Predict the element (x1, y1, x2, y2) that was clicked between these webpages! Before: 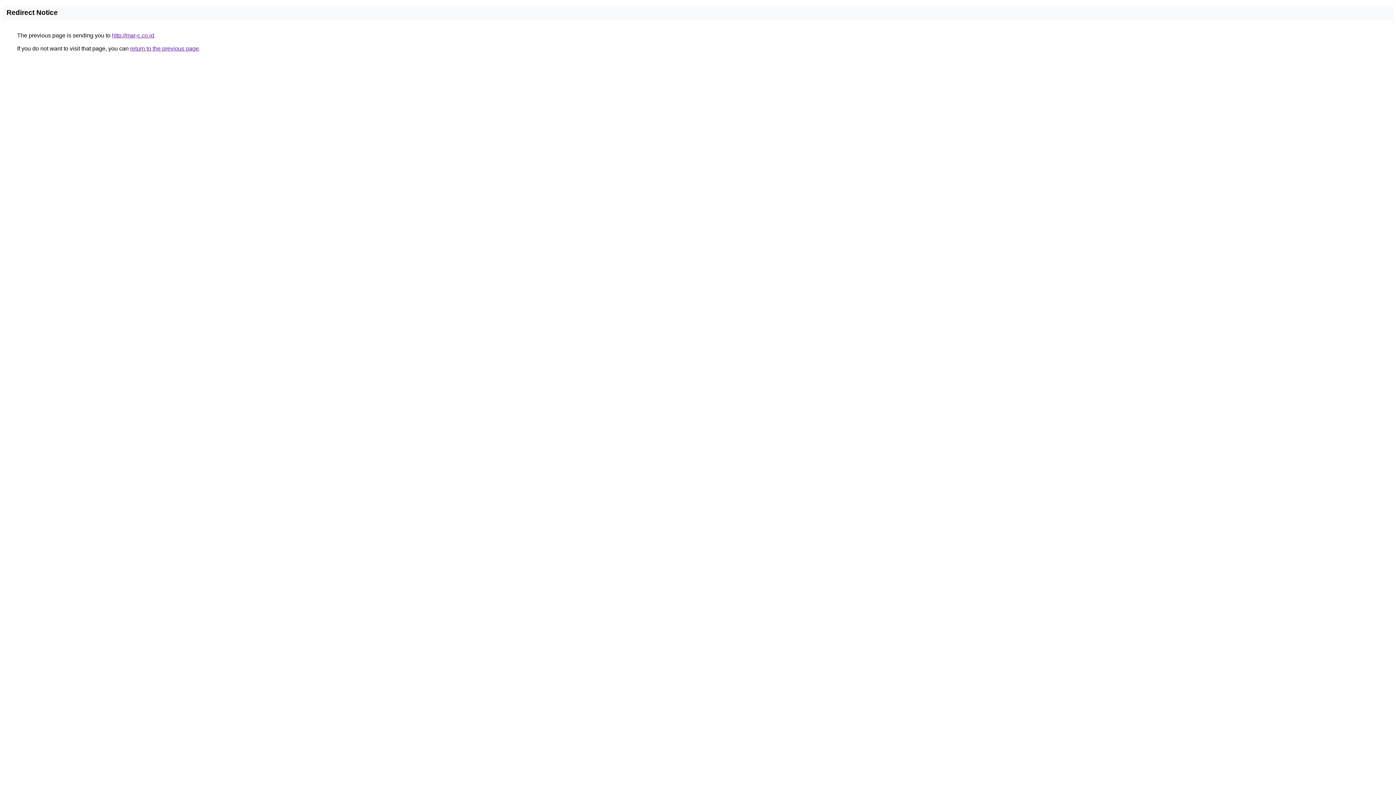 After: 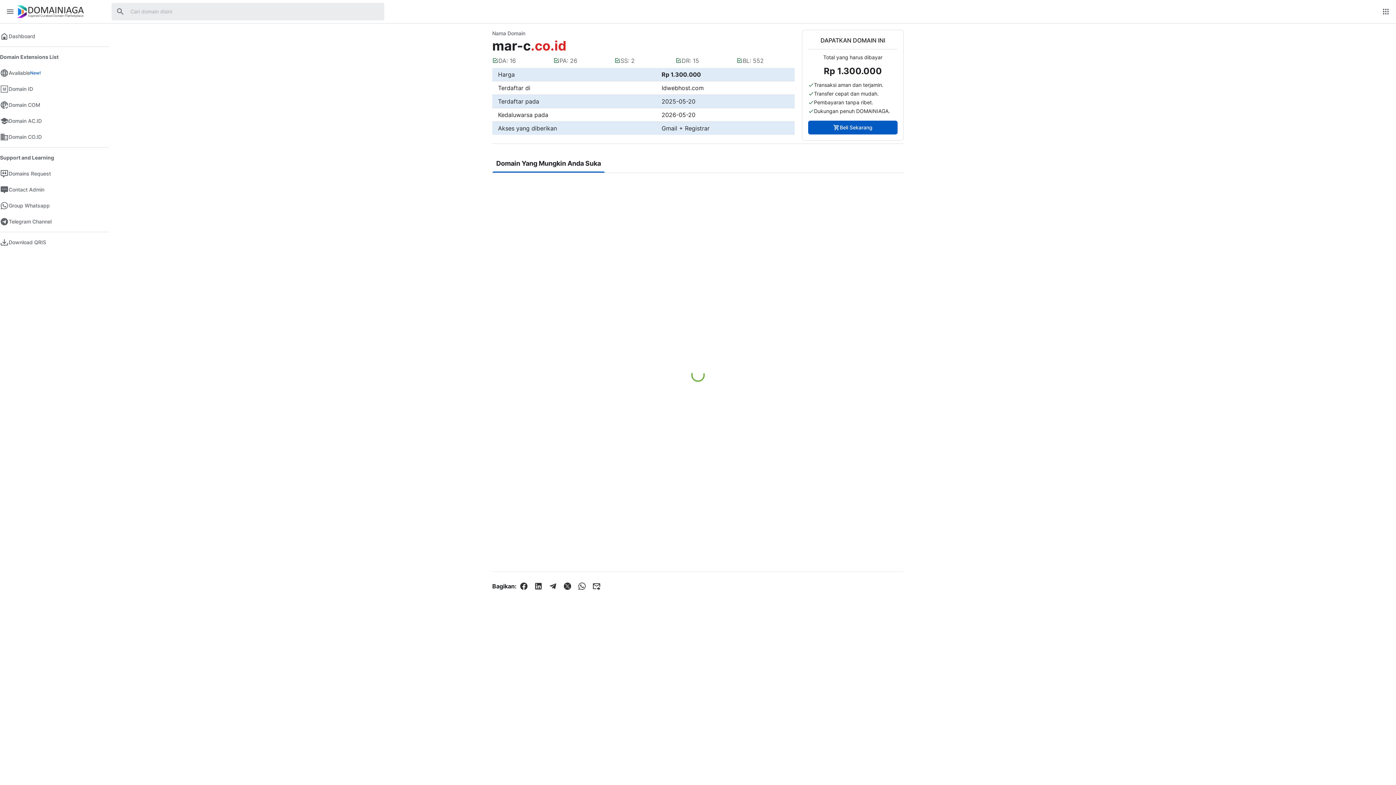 Action: label: http://mar-c.co.id bbox: (112, 32, 154, 38)